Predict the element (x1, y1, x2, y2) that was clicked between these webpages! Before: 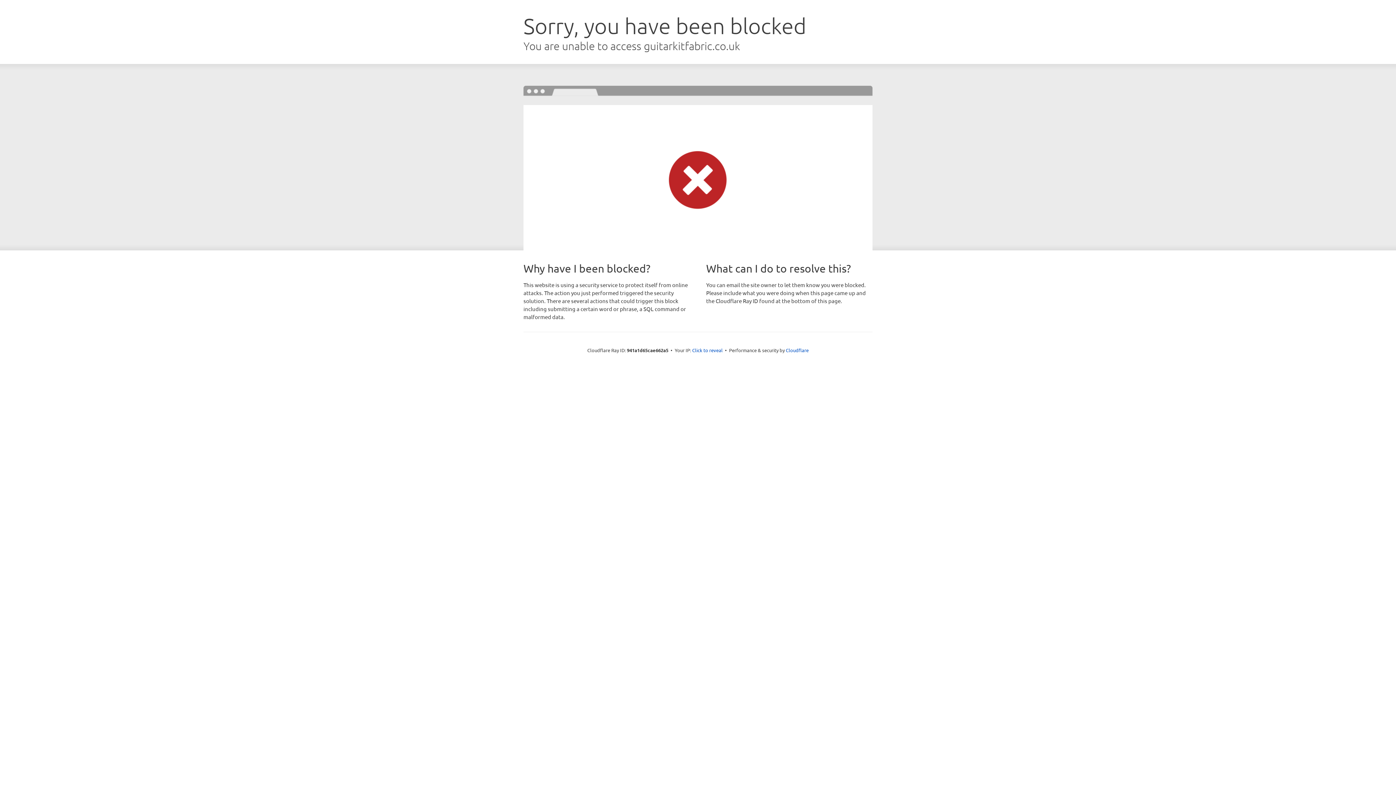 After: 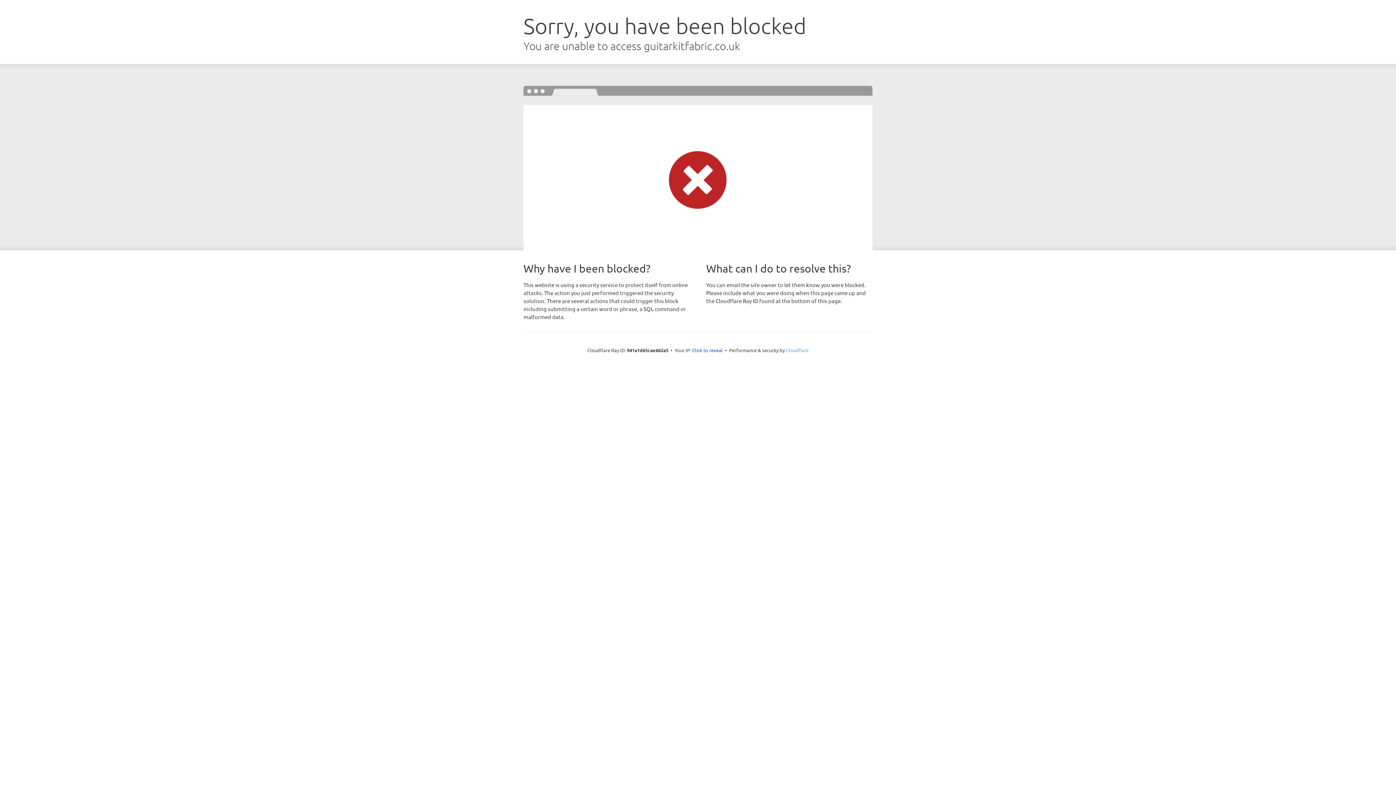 Action: label: Cloudflare bbox: (786, 347, 808, 353)